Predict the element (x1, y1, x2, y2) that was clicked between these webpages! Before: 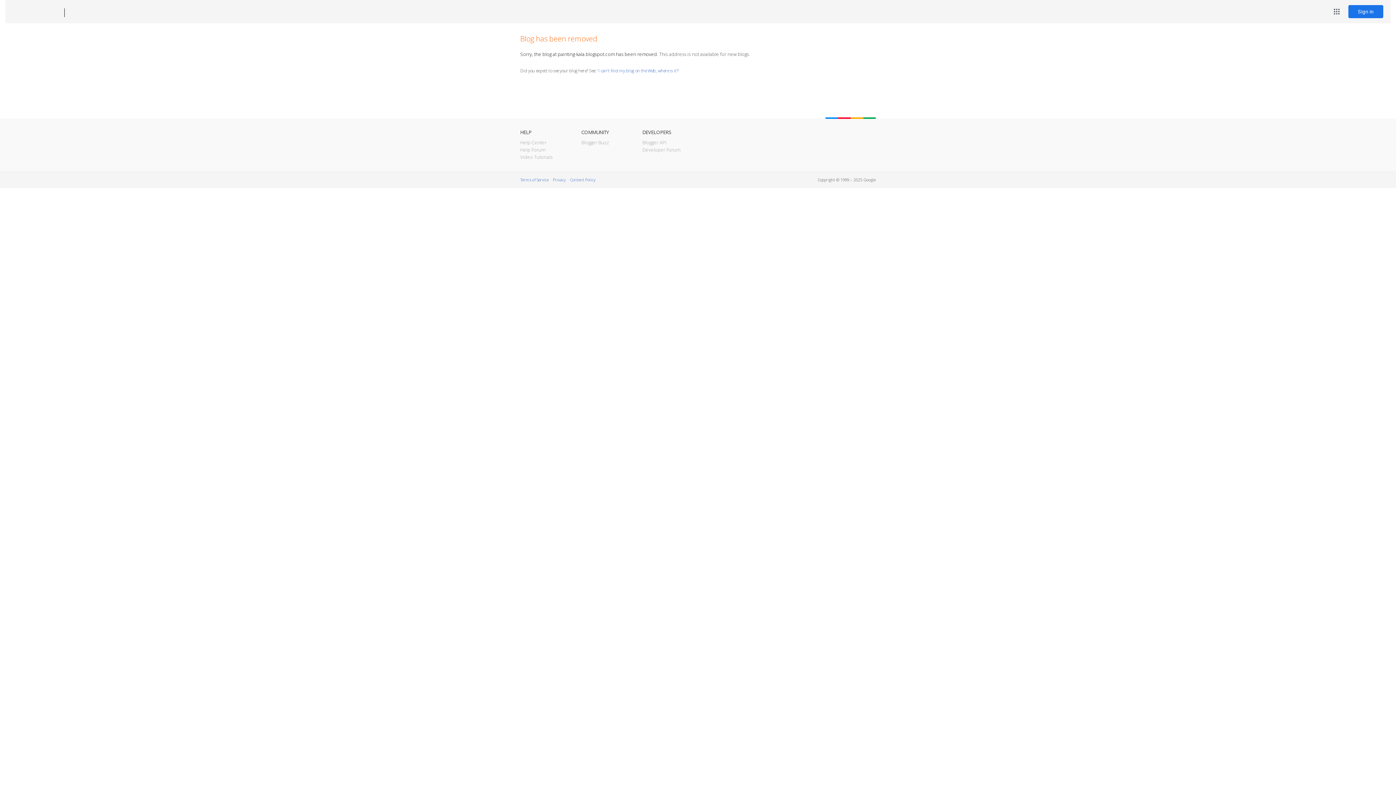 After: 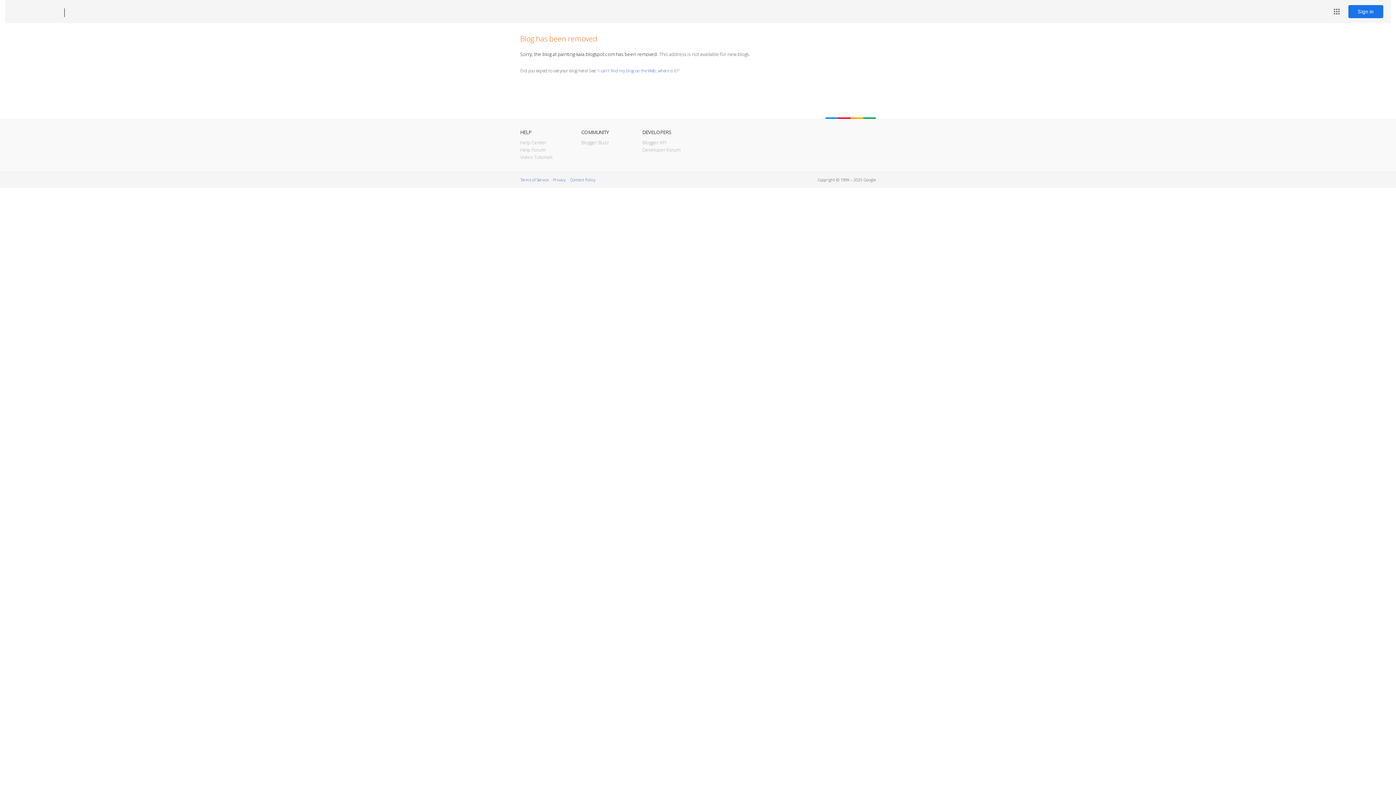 Action: bbox: (12, 7, 53, 17) label: Blogger